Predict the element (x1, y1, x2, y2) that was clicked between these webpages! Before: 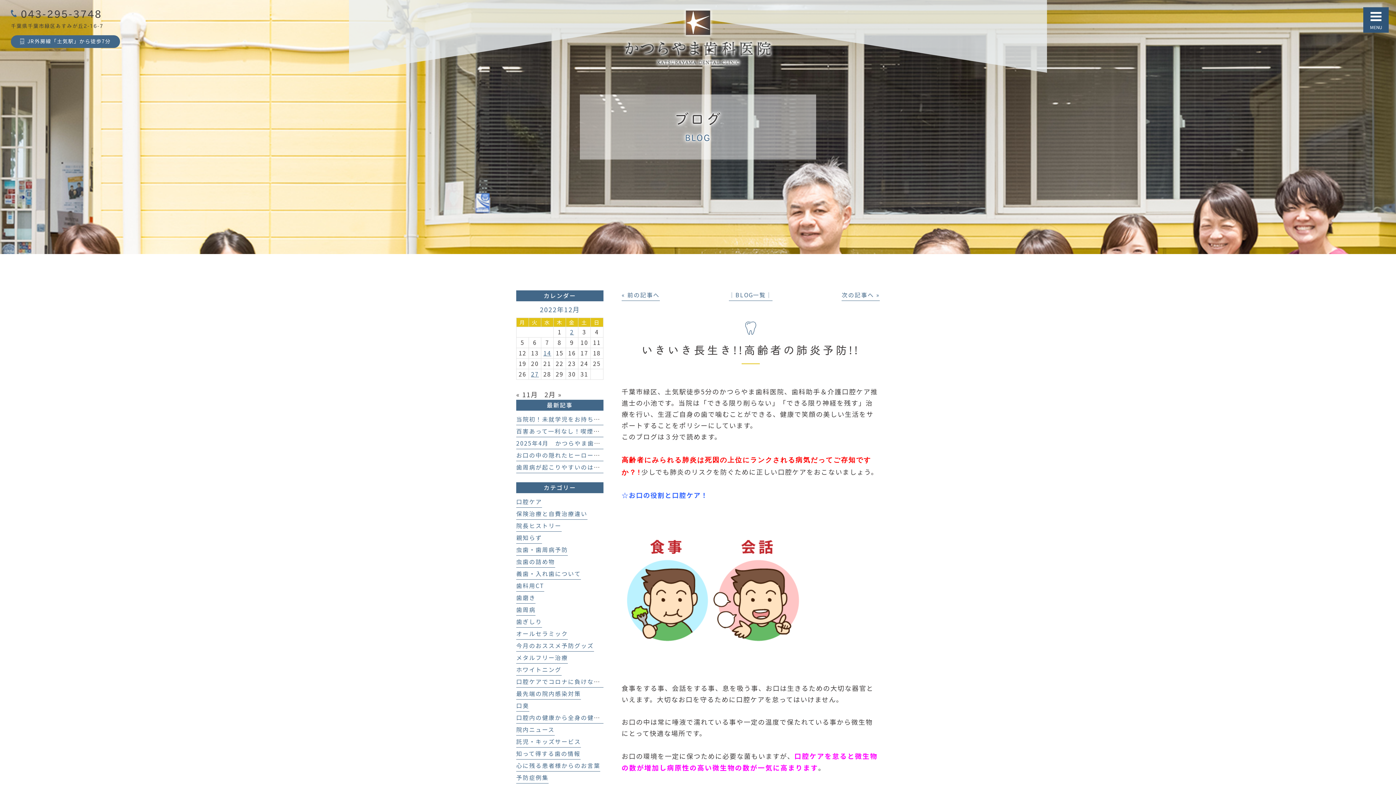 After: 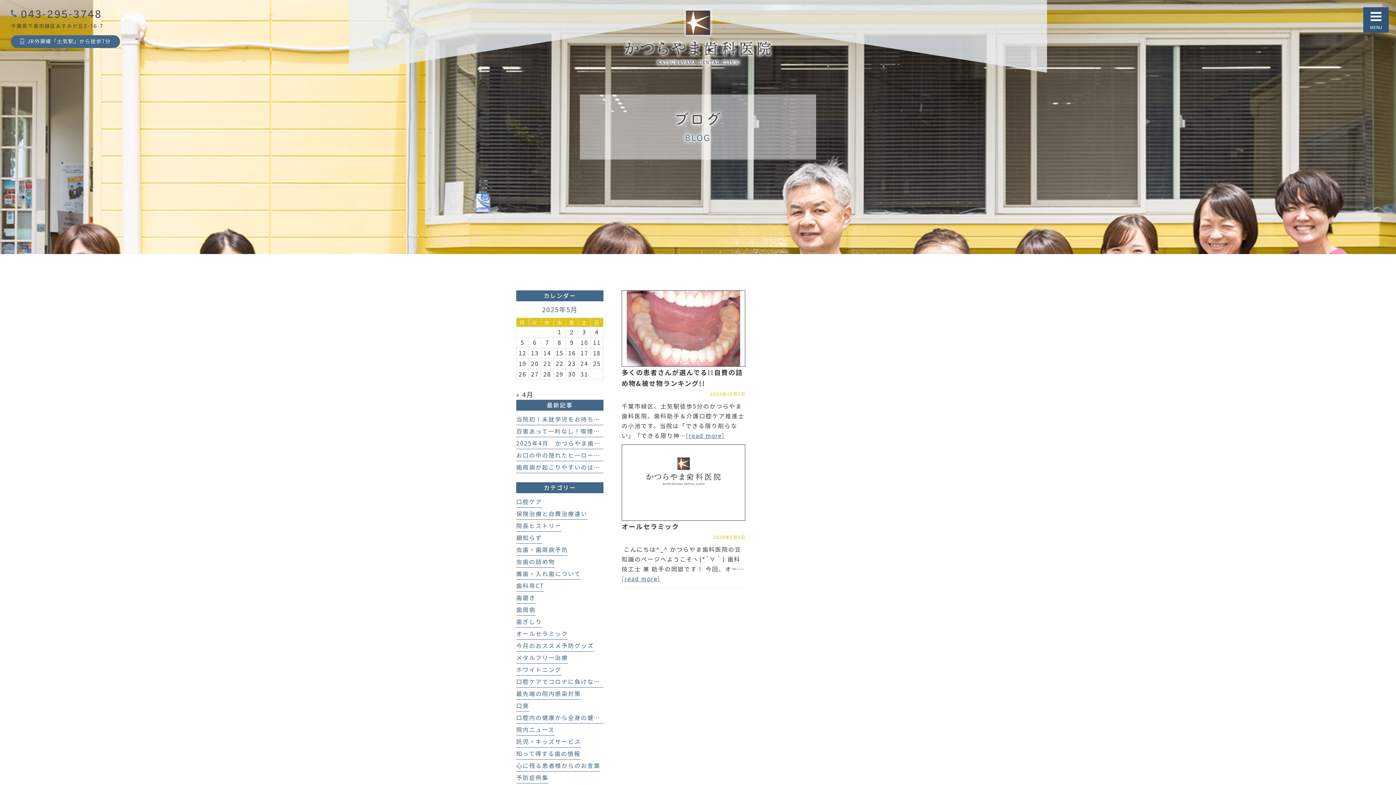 Action: label: オールセラミック bbox: (516, 629, 568, 640)